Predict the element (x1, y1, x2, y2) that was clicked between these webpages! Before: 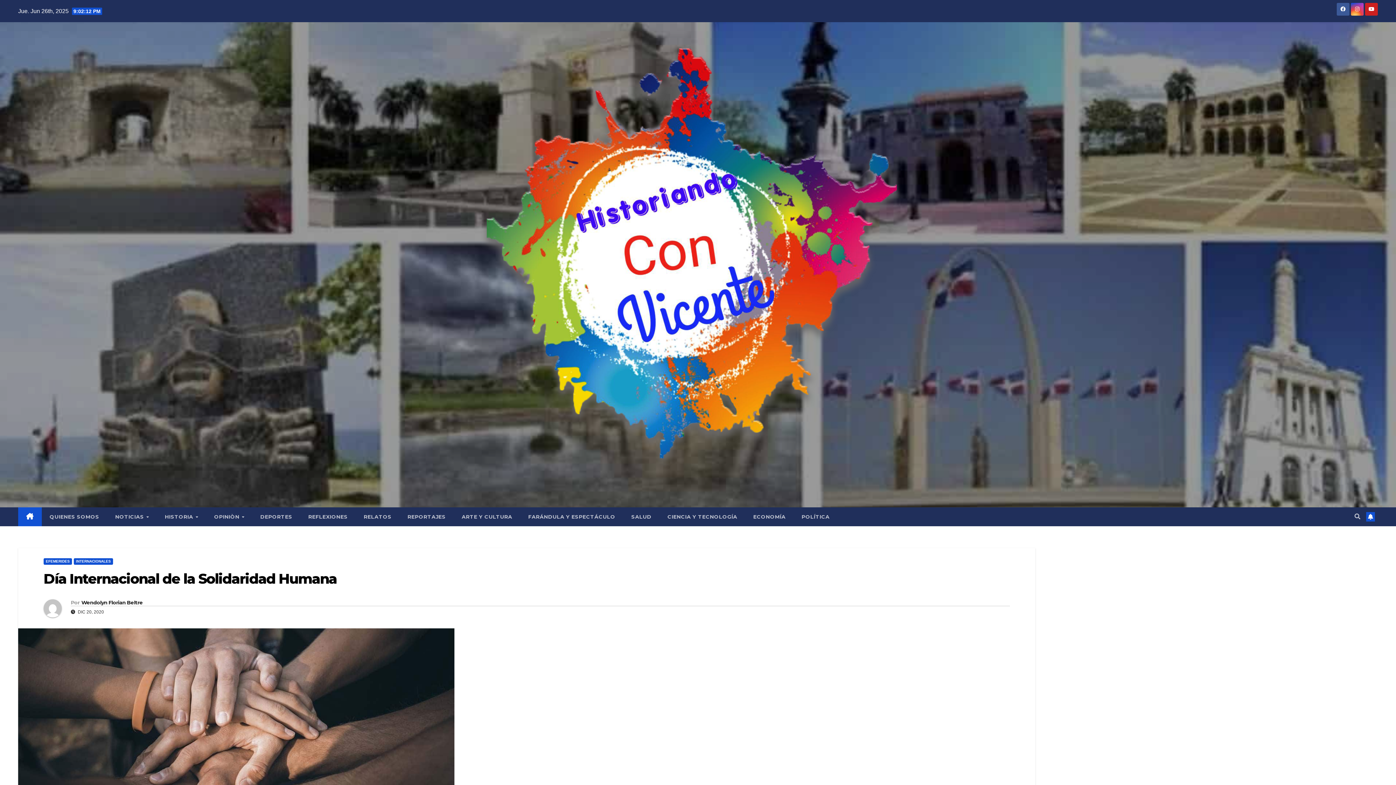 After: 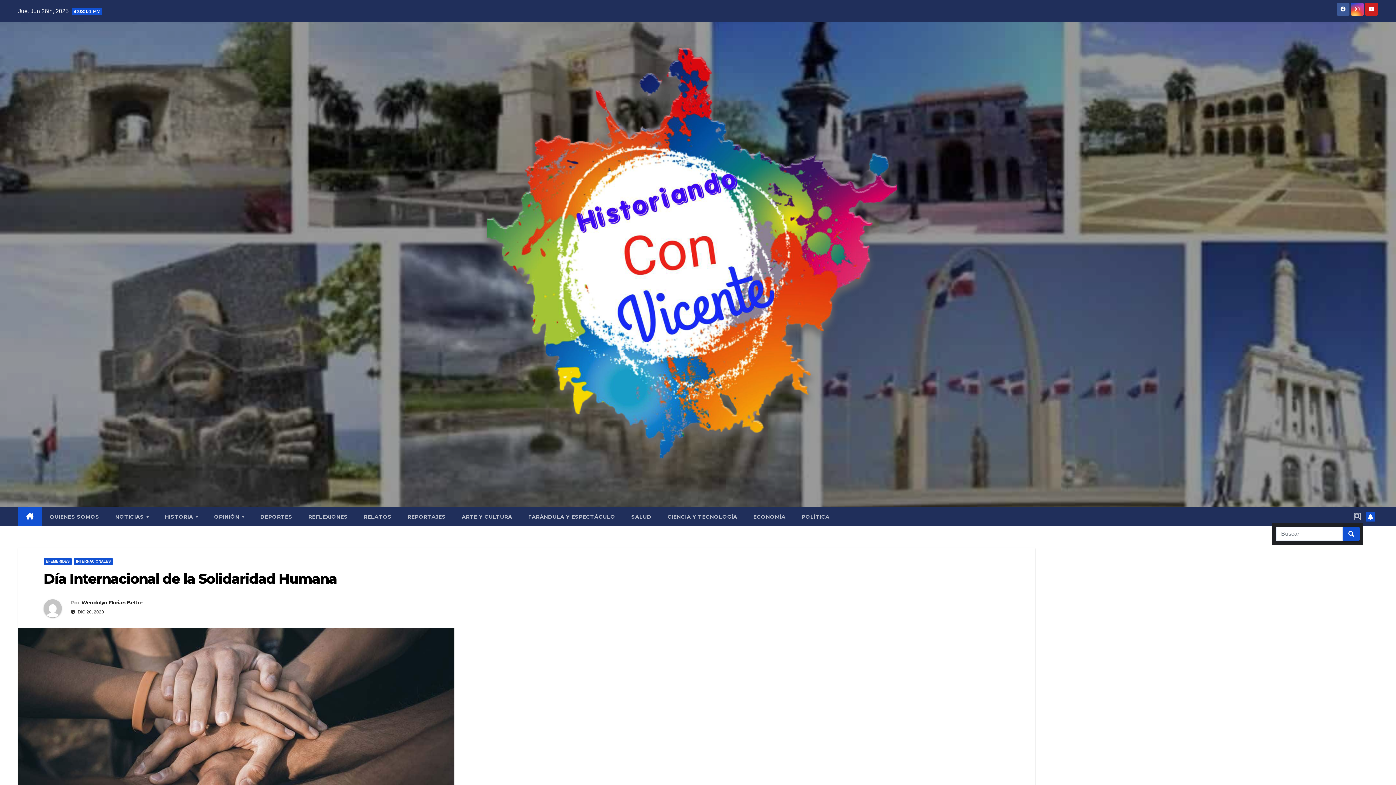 Action: bbox: (1354, 513, 1360, 520)